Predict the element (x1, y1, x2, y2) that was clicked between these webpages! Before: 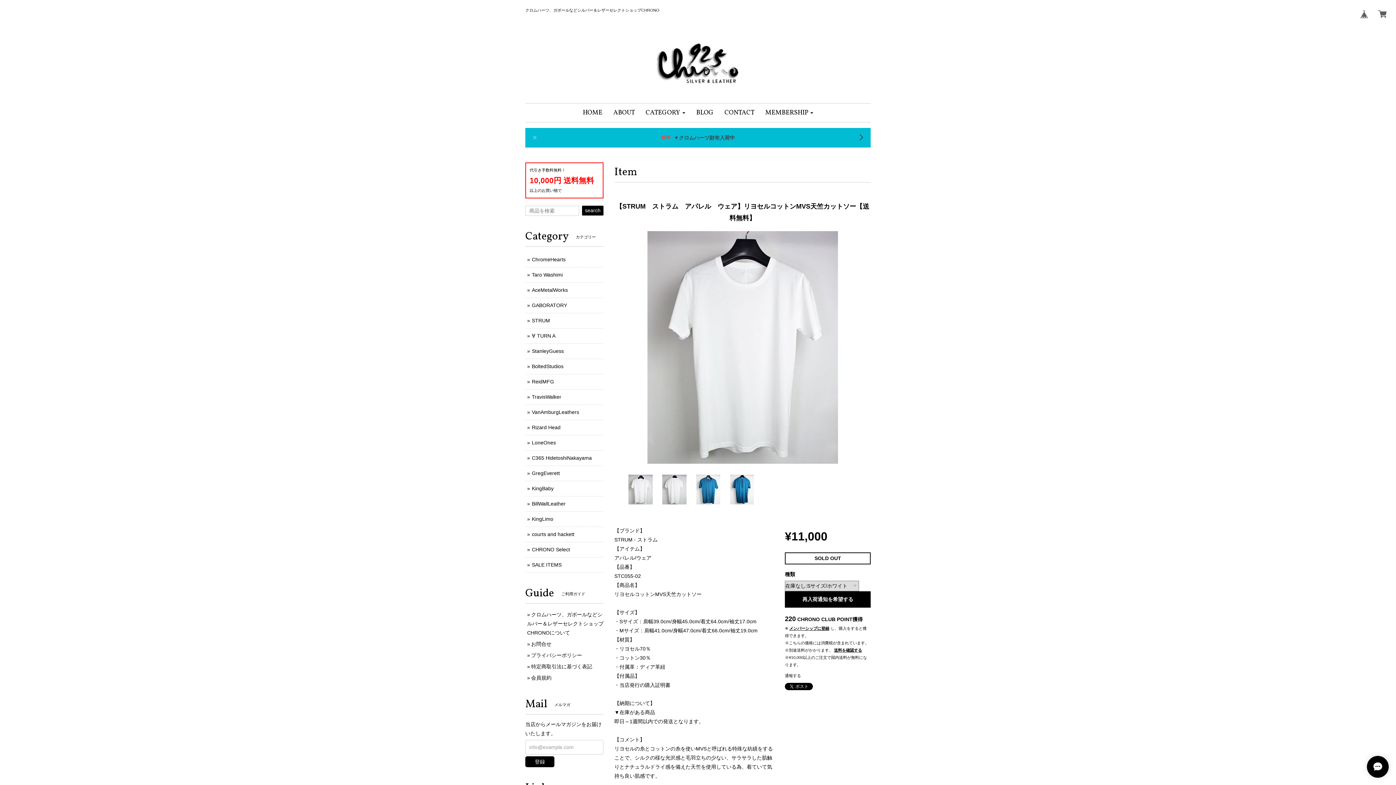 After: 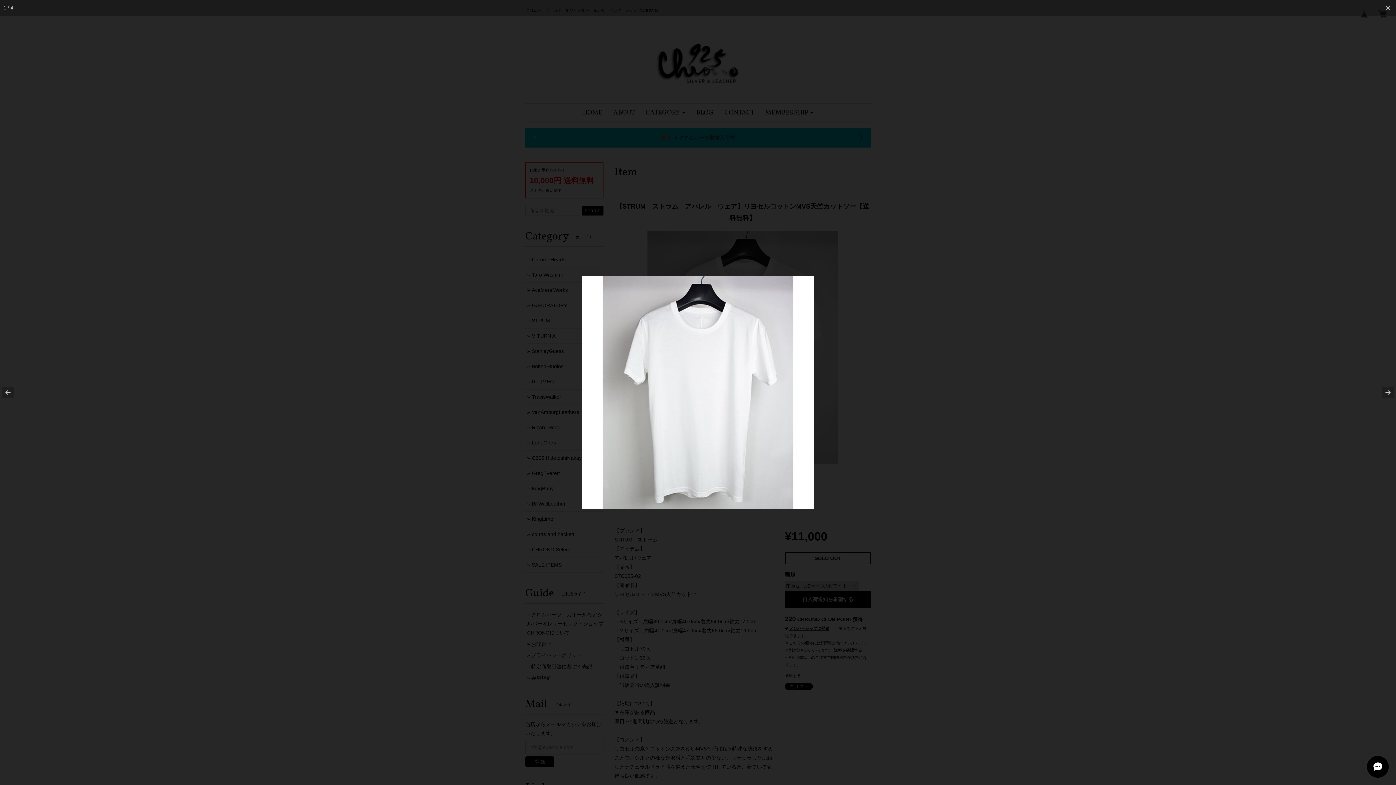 Action: bbox: (626, 346, 859, 351)